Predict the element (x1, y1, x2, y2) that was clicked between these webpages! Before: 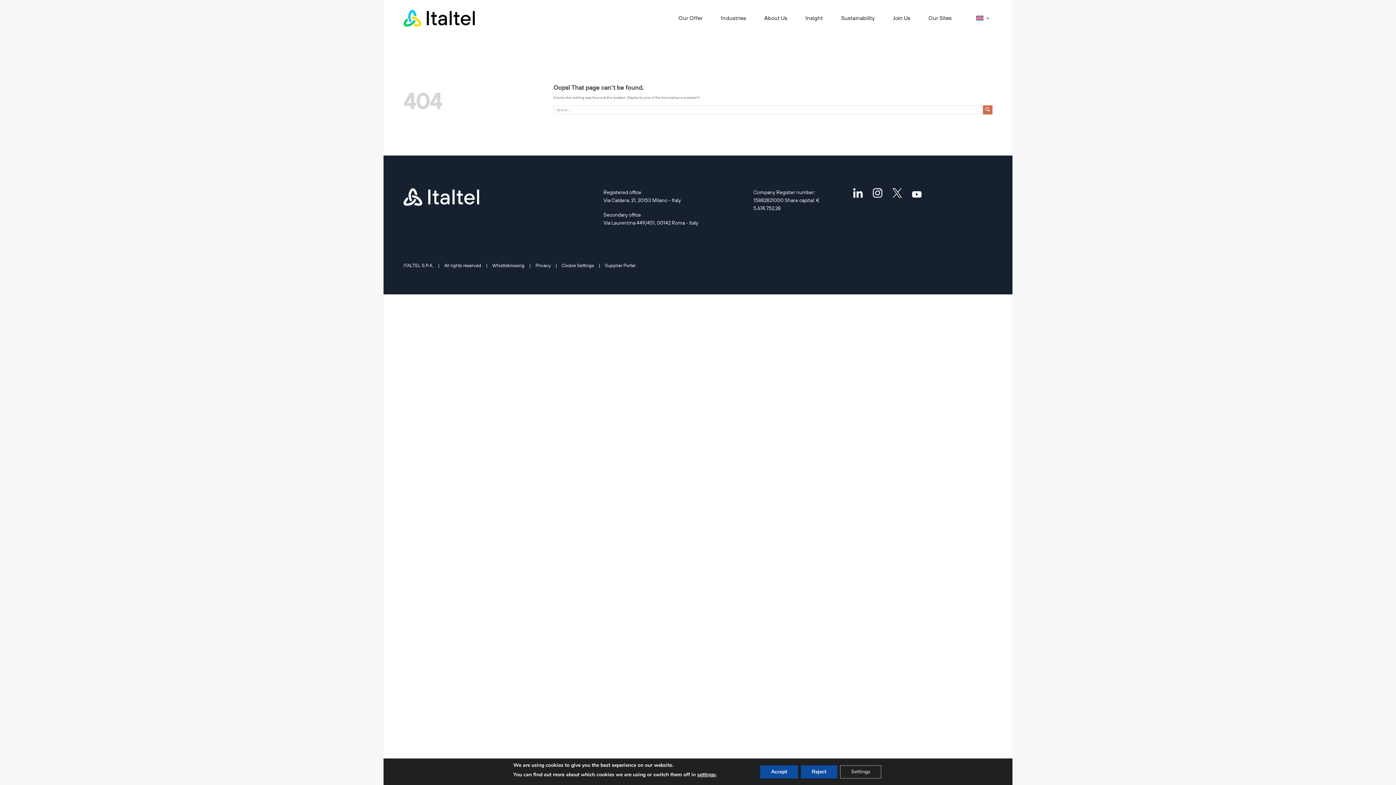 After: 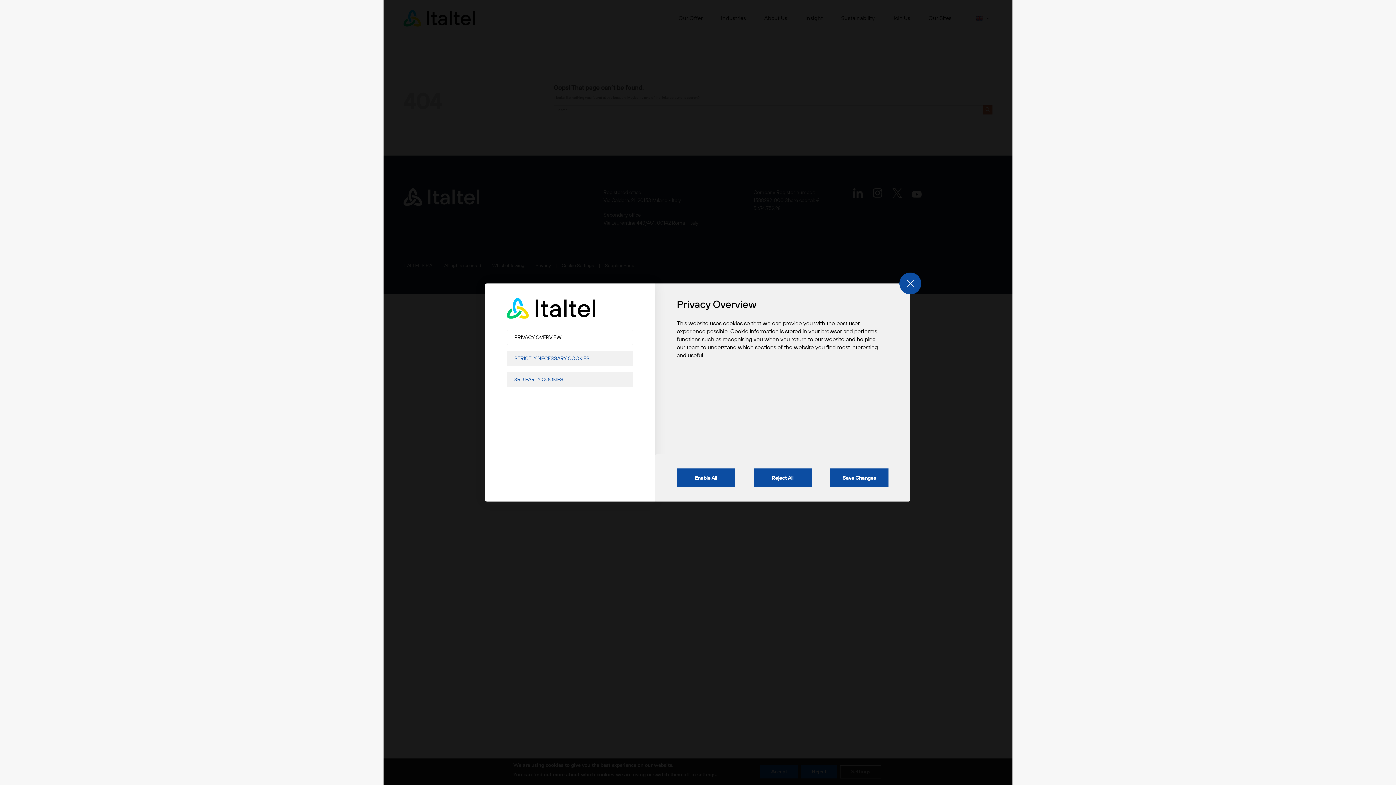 Action: bbox: (697, 769, 715, 781) label: settings